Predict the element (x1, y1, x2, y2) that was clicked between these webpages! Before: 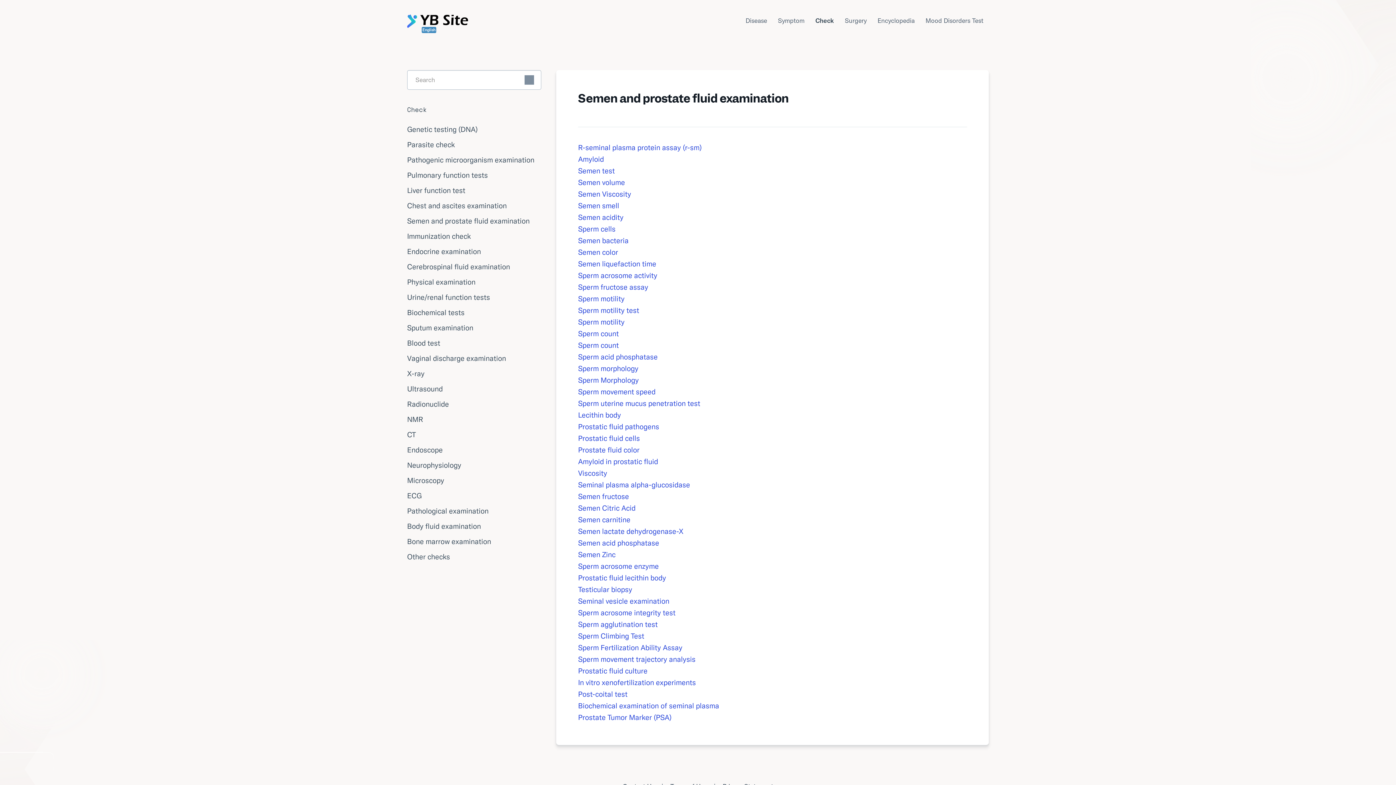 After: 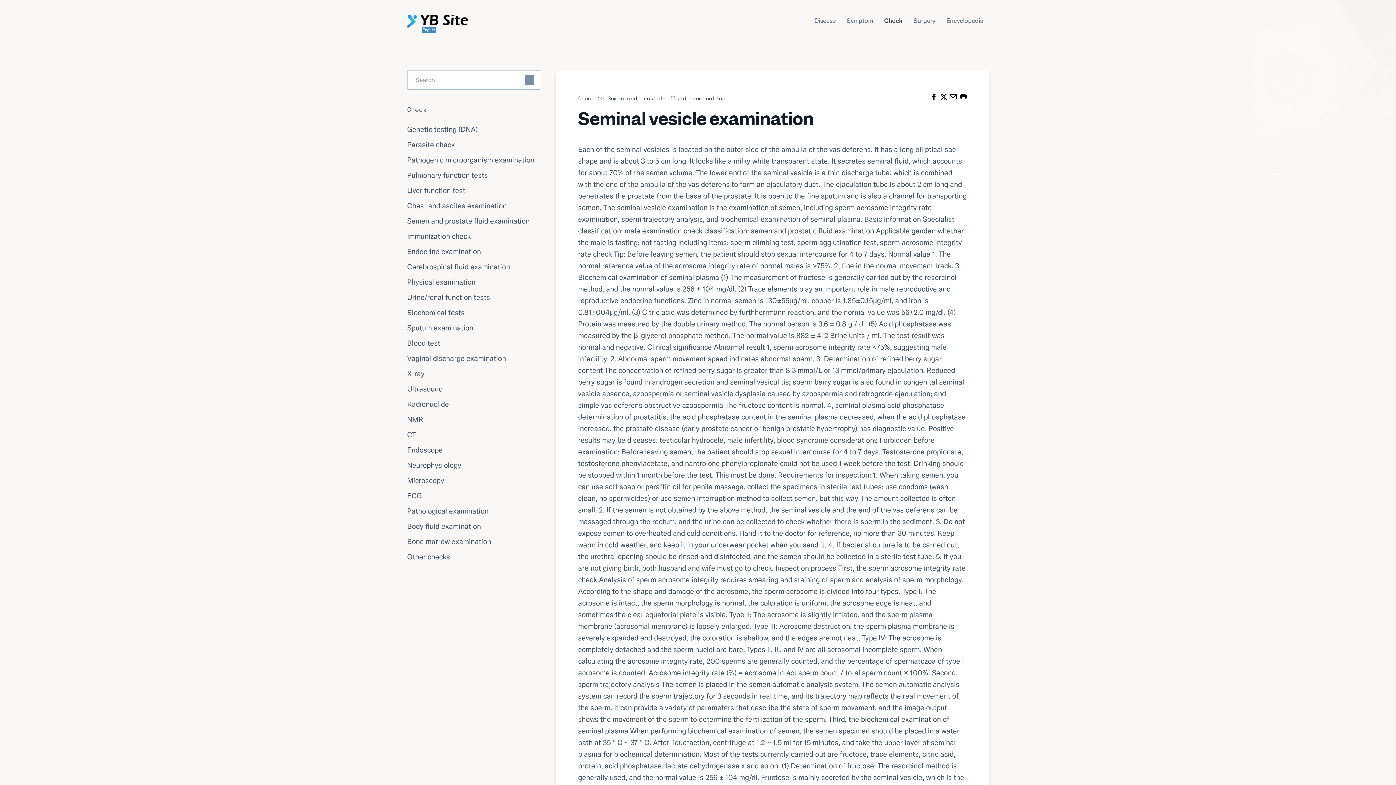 Action: bbox: (578, 596, 669, 605) label: Seminal vesicle examination